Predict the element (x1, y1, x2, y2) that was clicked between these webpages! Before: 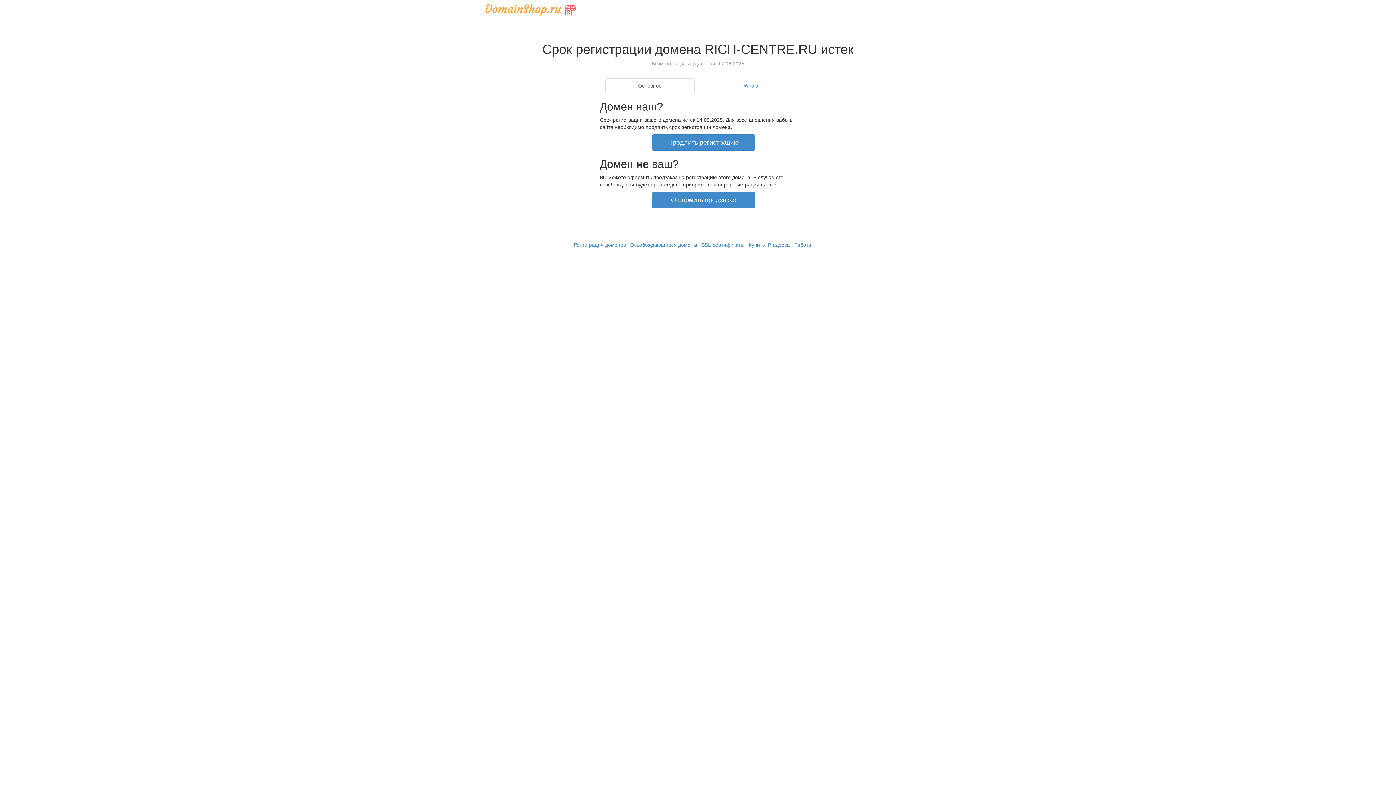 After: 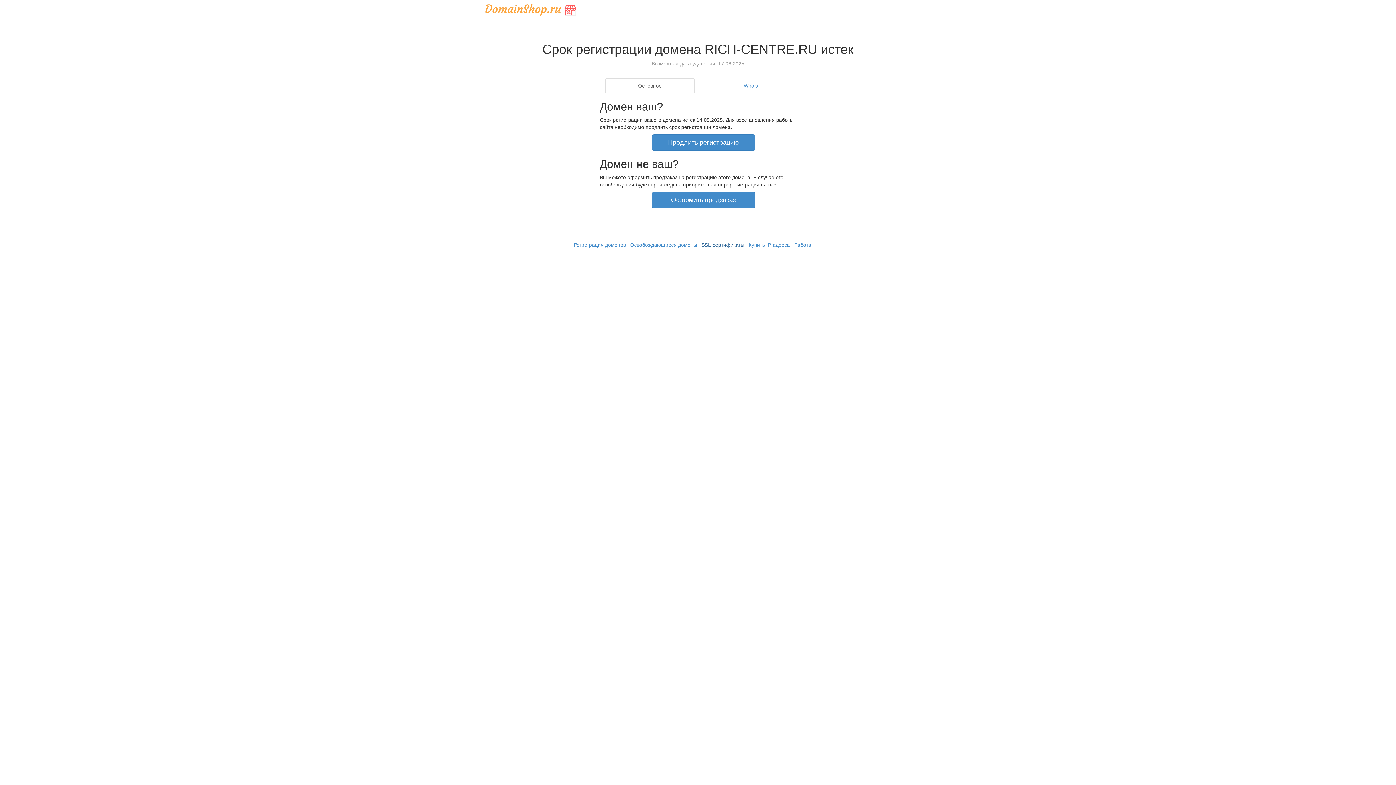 Action: bbox: (701, 242, 744, 247) label: SSL-сертификаты